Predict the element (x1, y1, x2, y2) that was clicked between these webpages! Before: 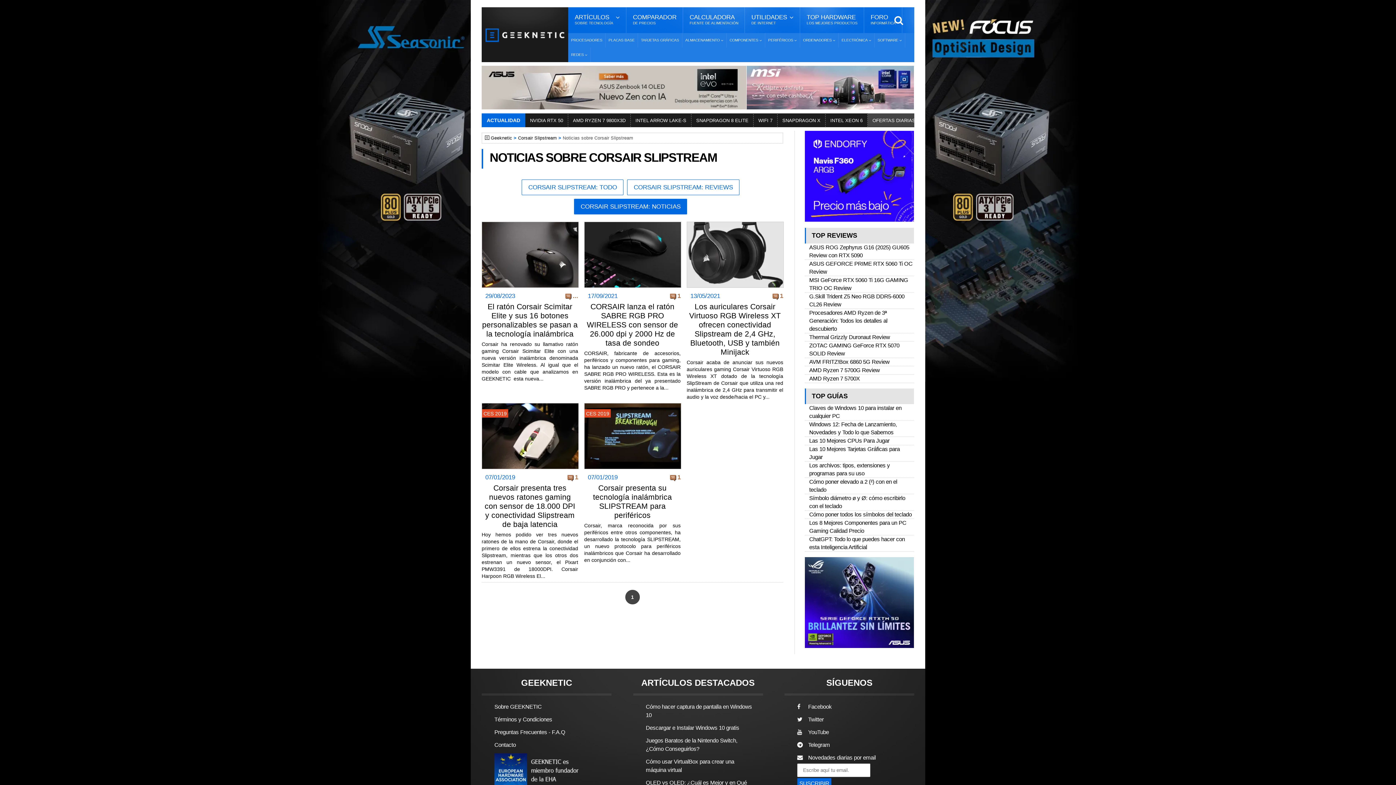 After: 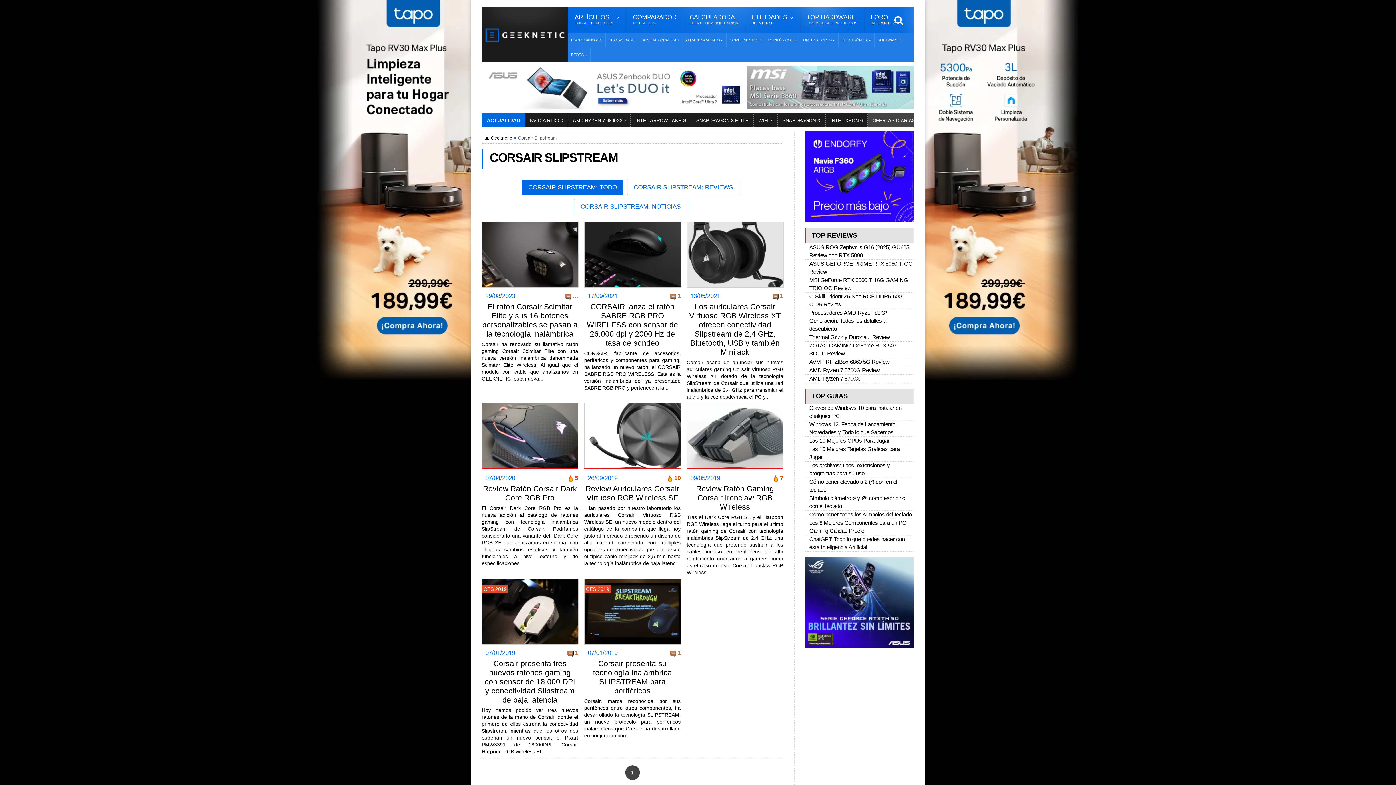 Action: label: Corsair Slipstream bbox: (518, 135, 557, 140)